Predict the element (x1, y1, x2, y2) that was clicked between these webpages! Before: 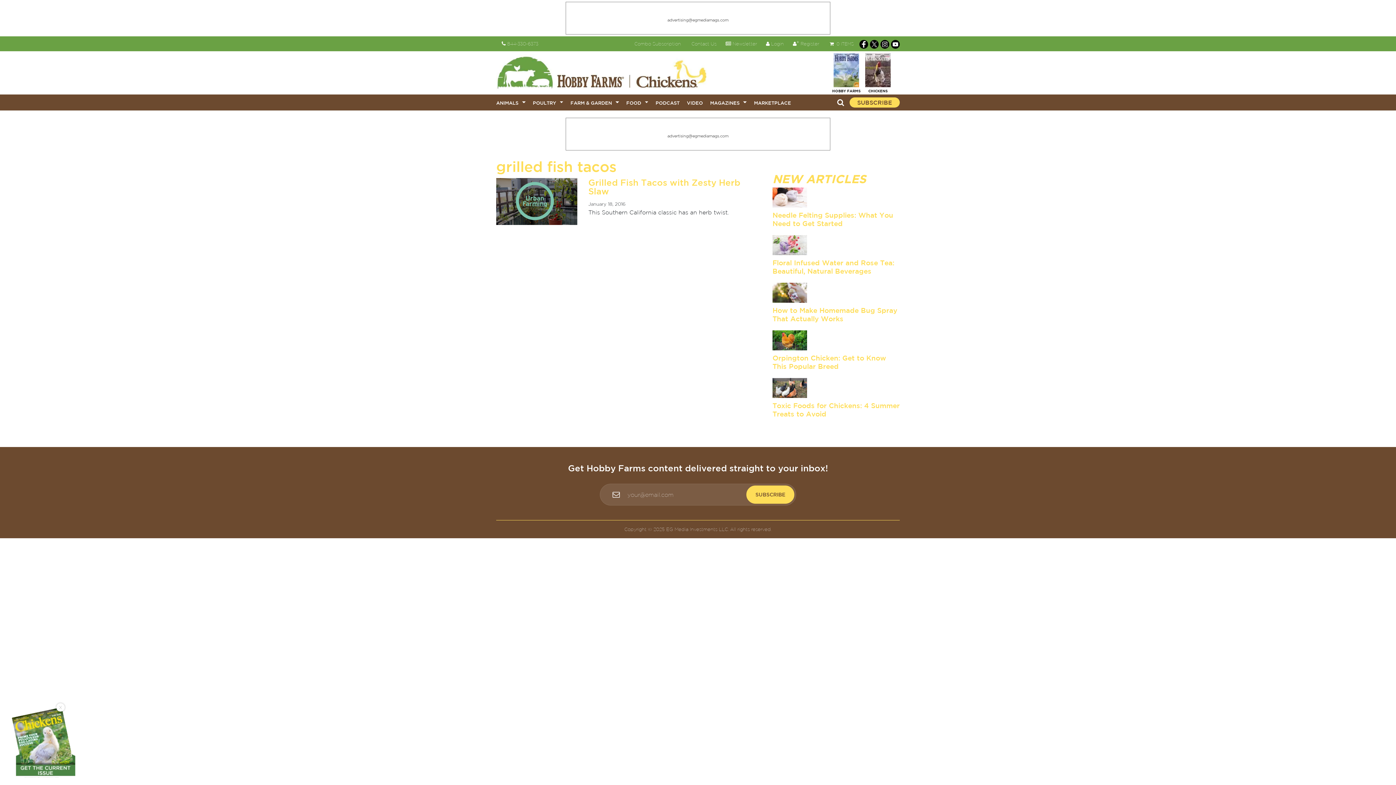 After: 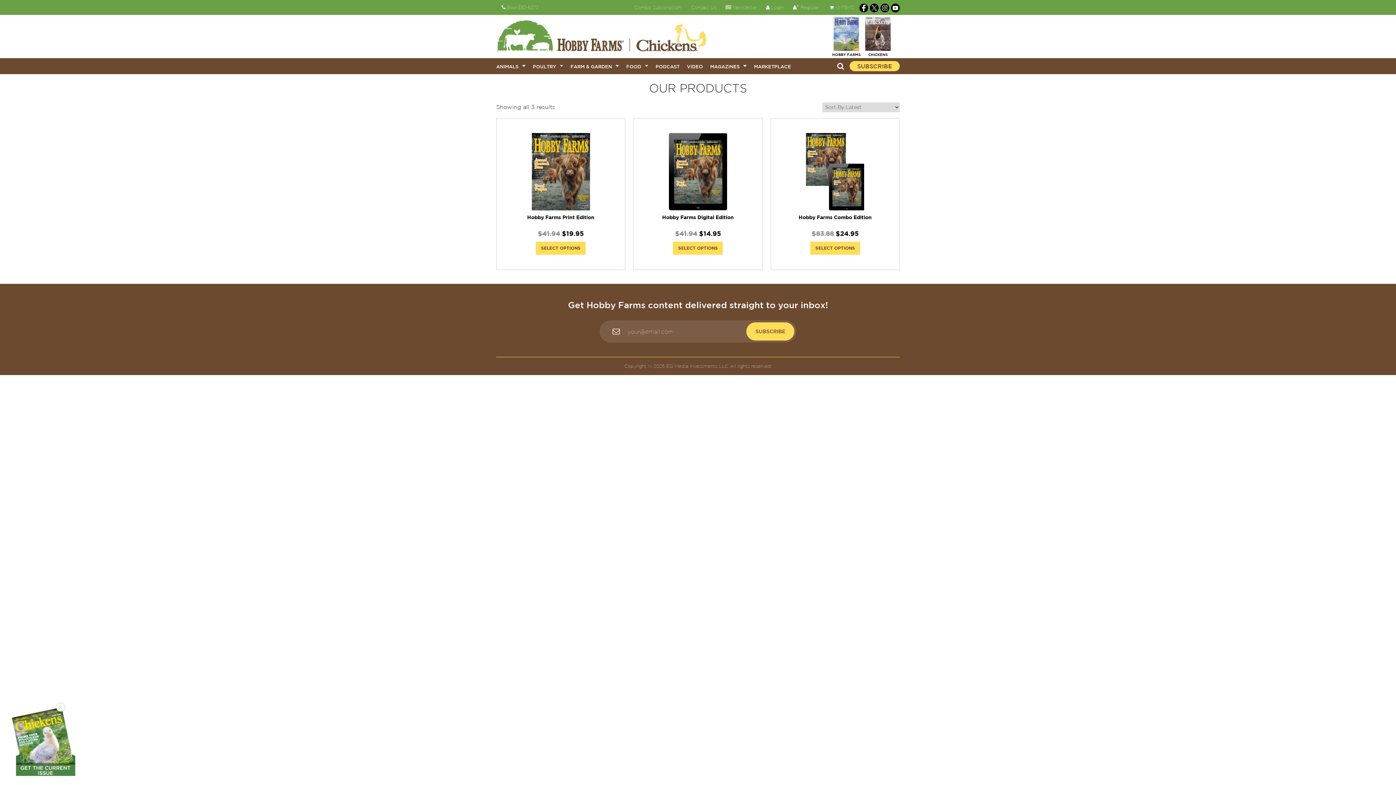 Action: bbox: (833, 66, 859, 72)